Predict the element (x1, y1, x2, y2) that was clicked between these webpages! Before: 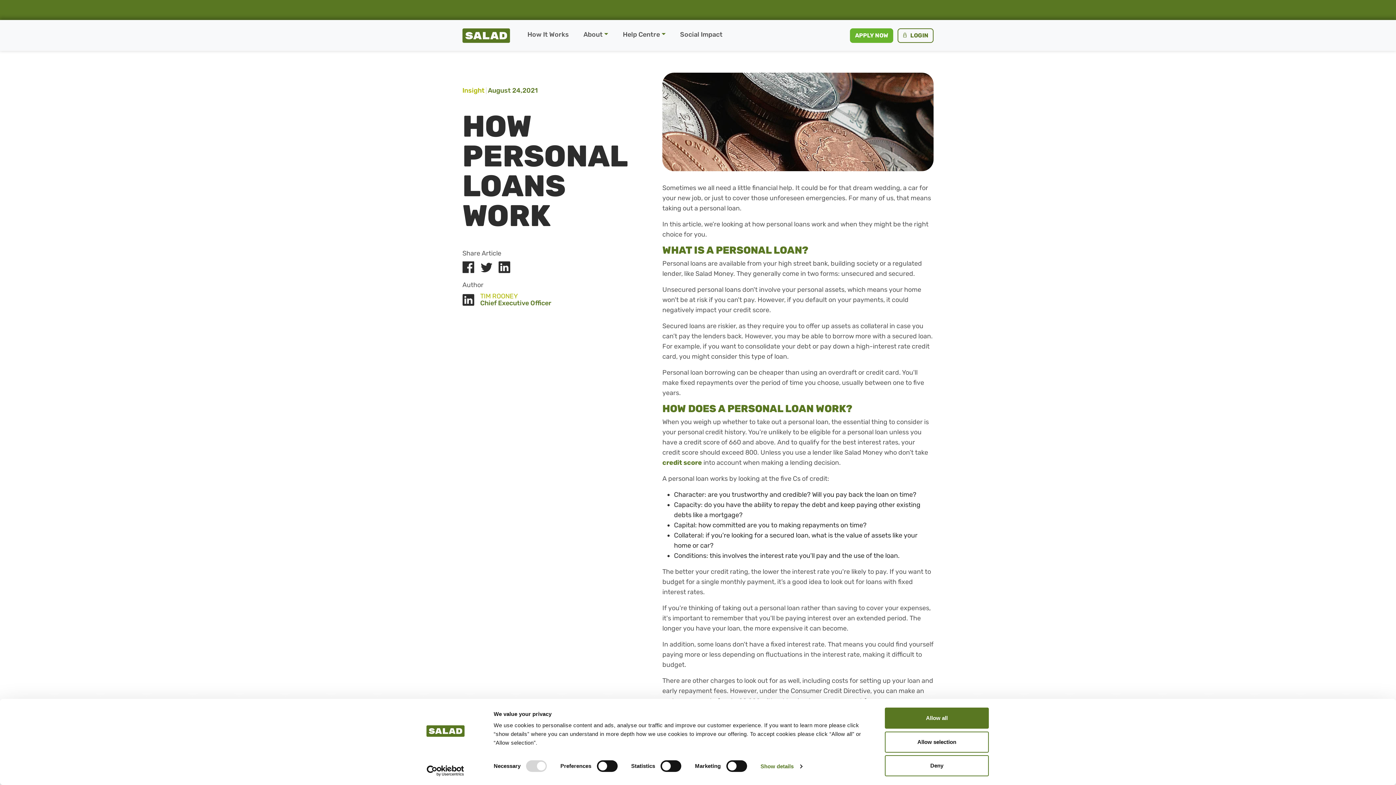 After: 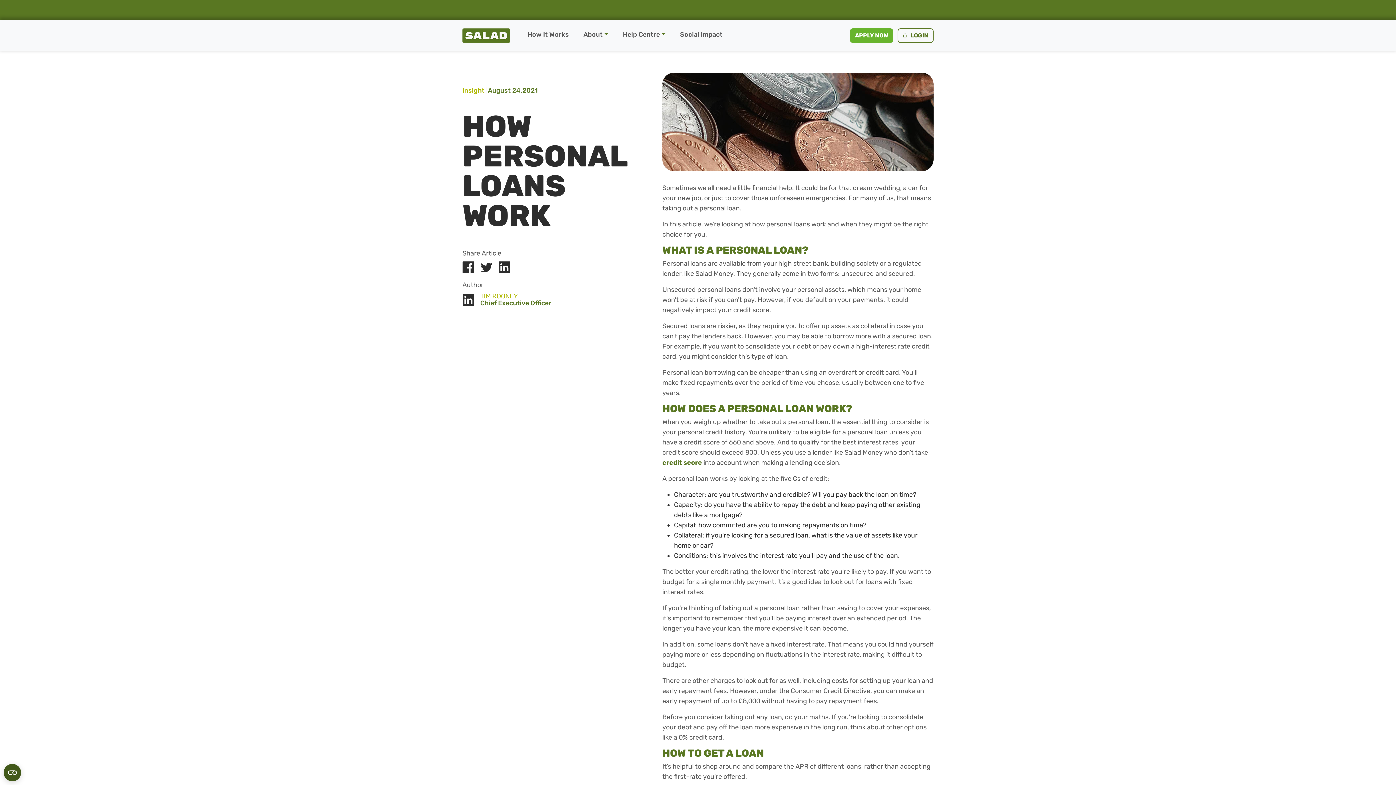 Action: label: Allow all bbox: (885, 708, 989, 729)